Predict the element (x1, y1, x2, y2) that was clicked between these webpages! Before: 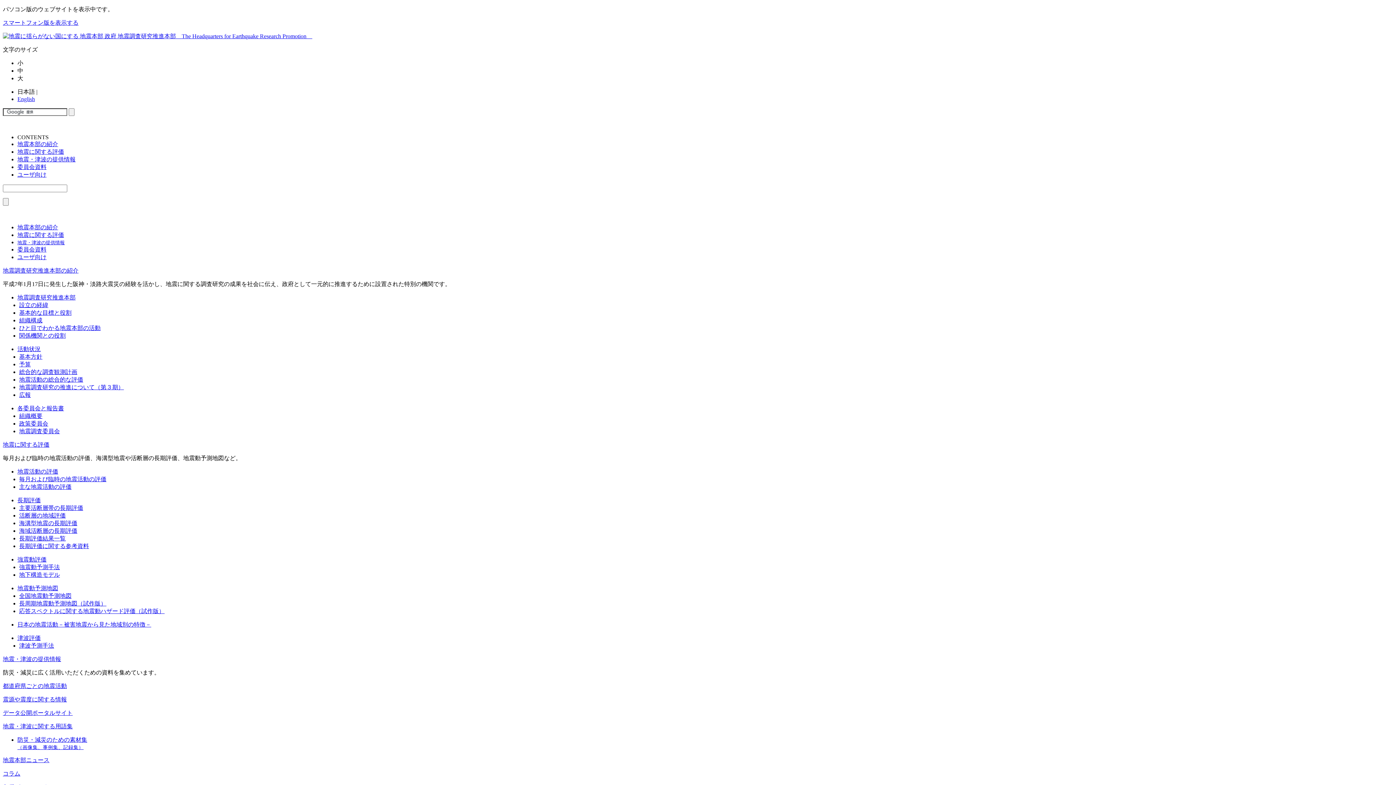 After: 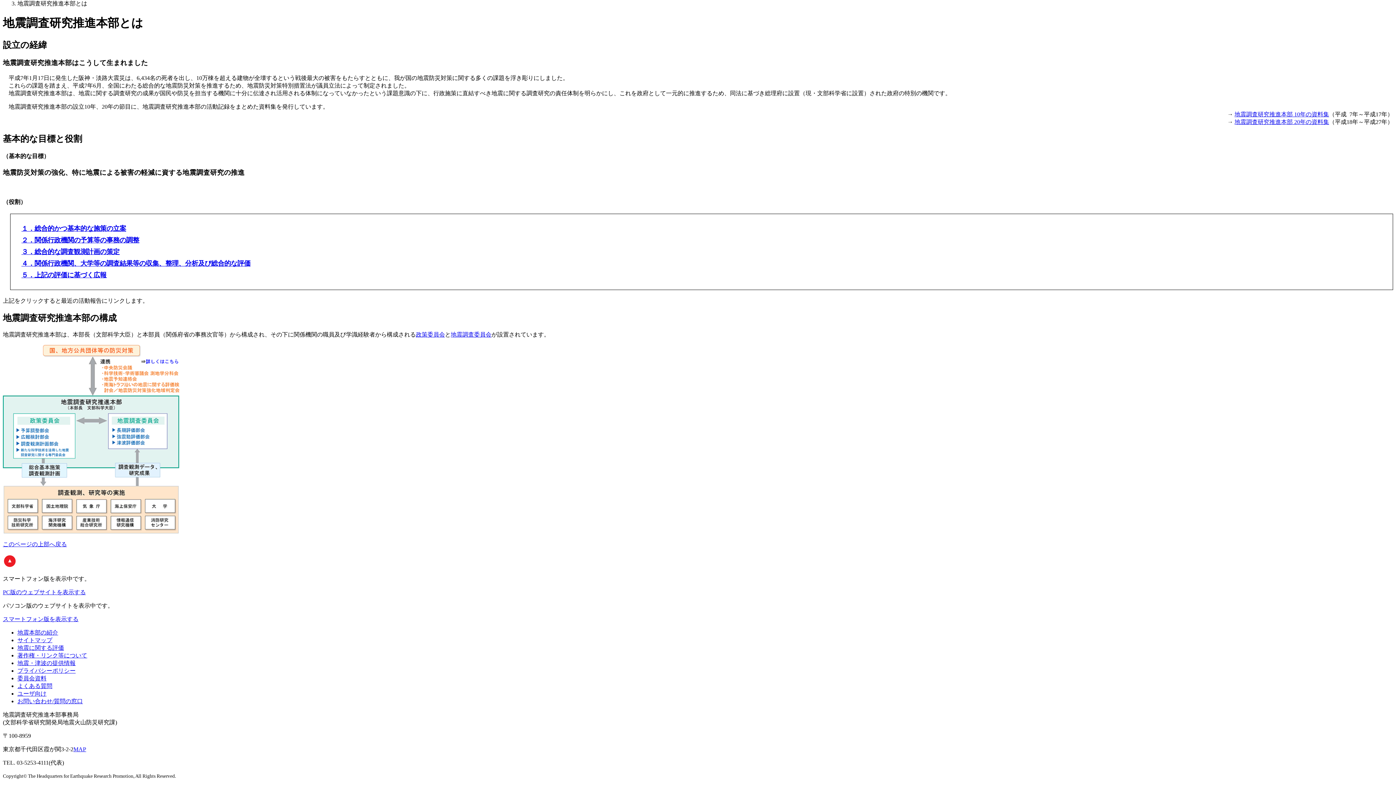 Action: label: 基本的な目標と役割 bbox: (19, 309, 71, 316)